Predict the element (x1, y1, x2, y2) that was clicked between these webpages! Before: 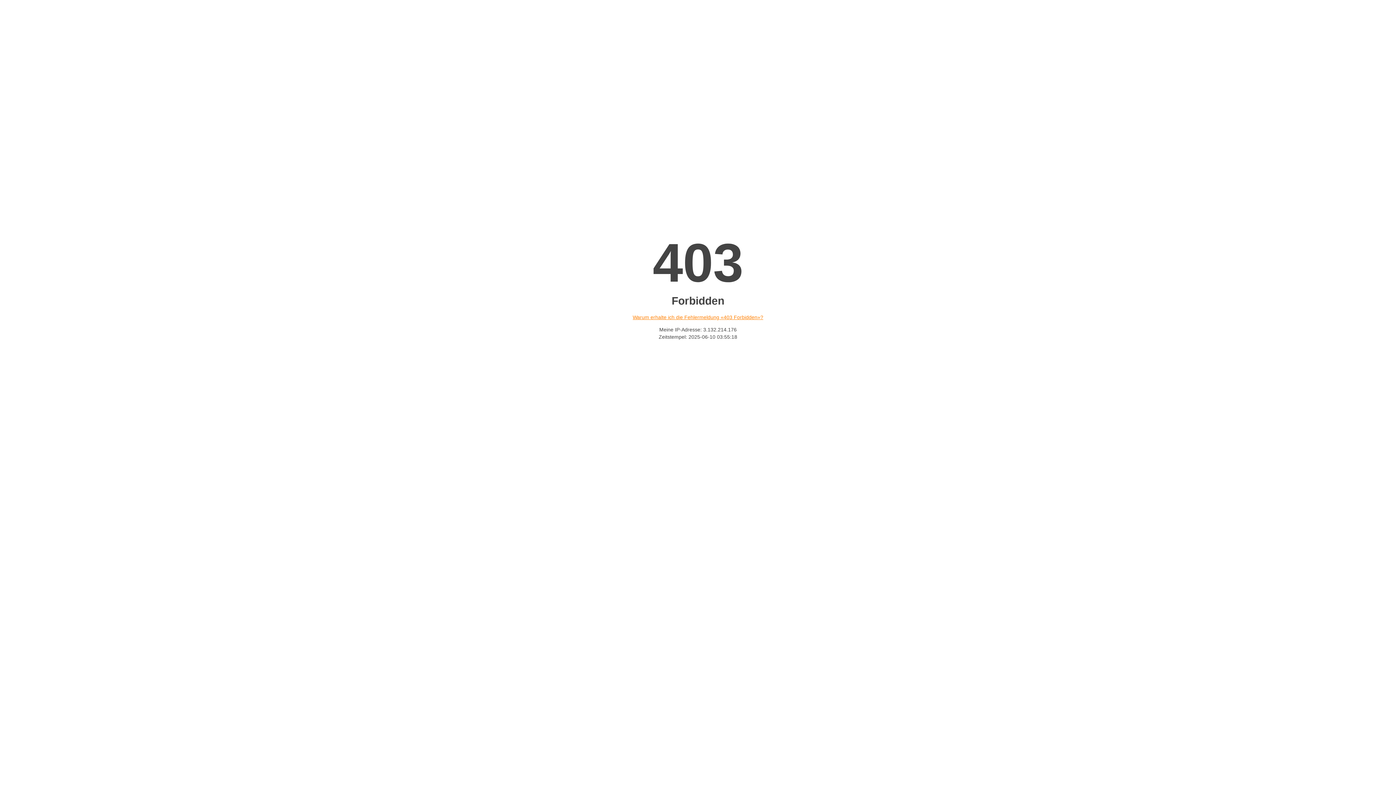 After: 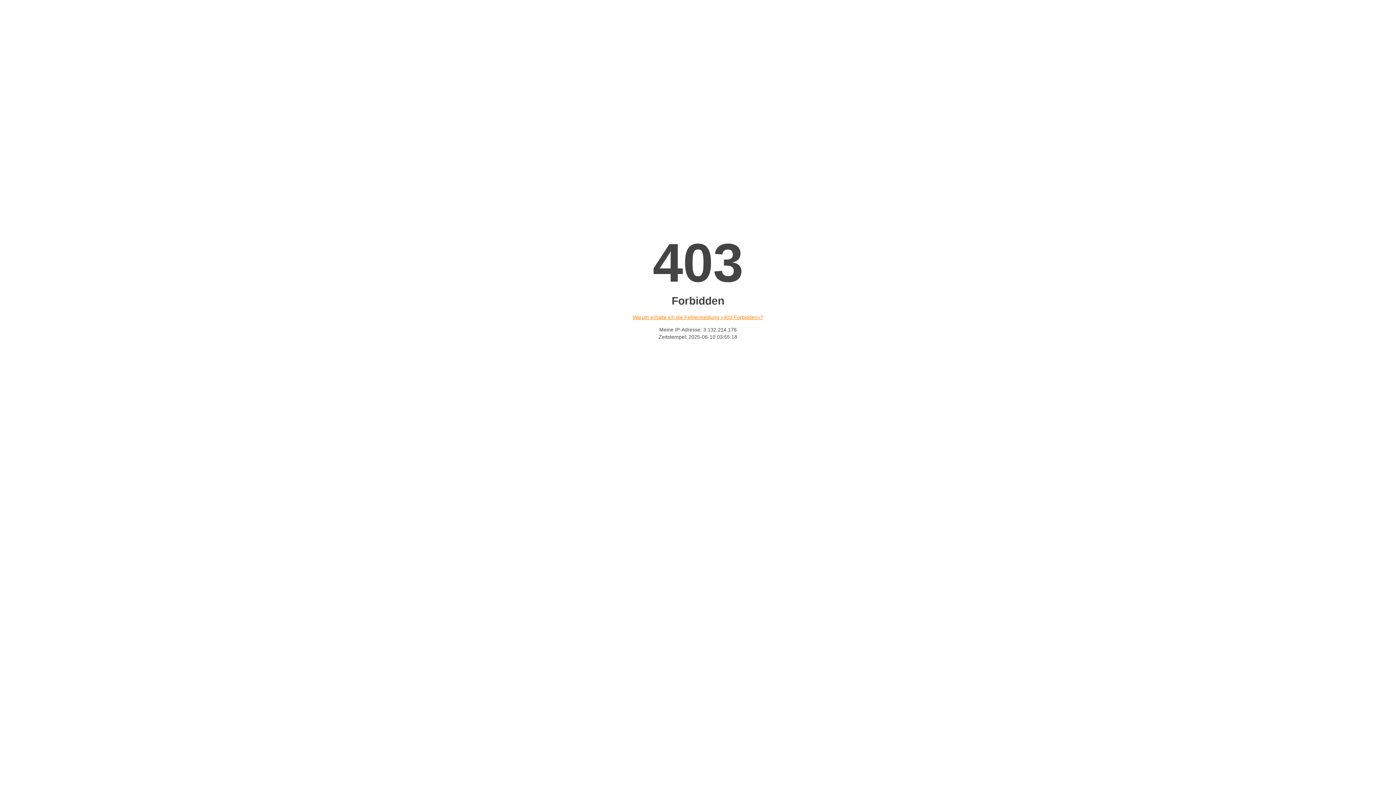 Action: label: Warum erhalte ich die Fehlermeldung «403 Forbidden»? bbox: (632, 314, 763, 320)